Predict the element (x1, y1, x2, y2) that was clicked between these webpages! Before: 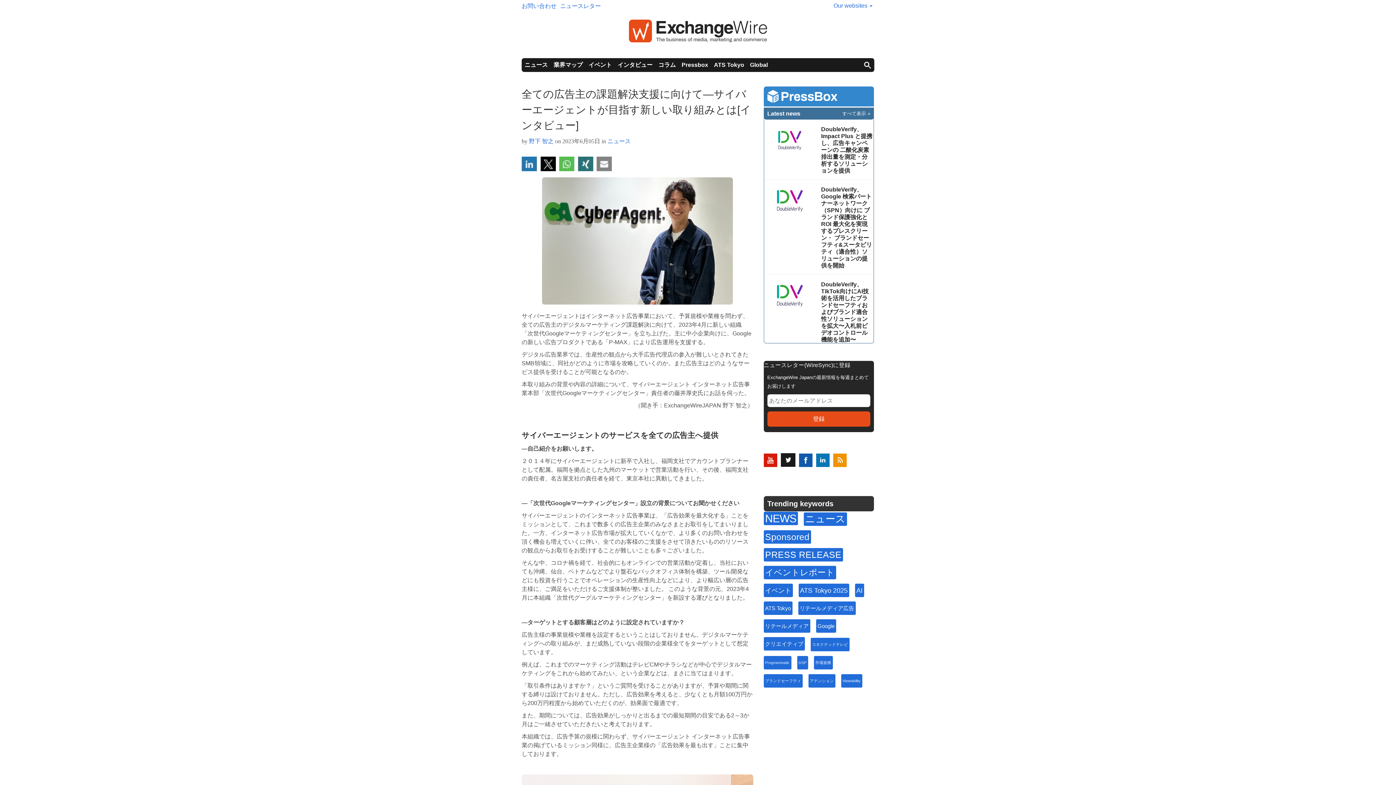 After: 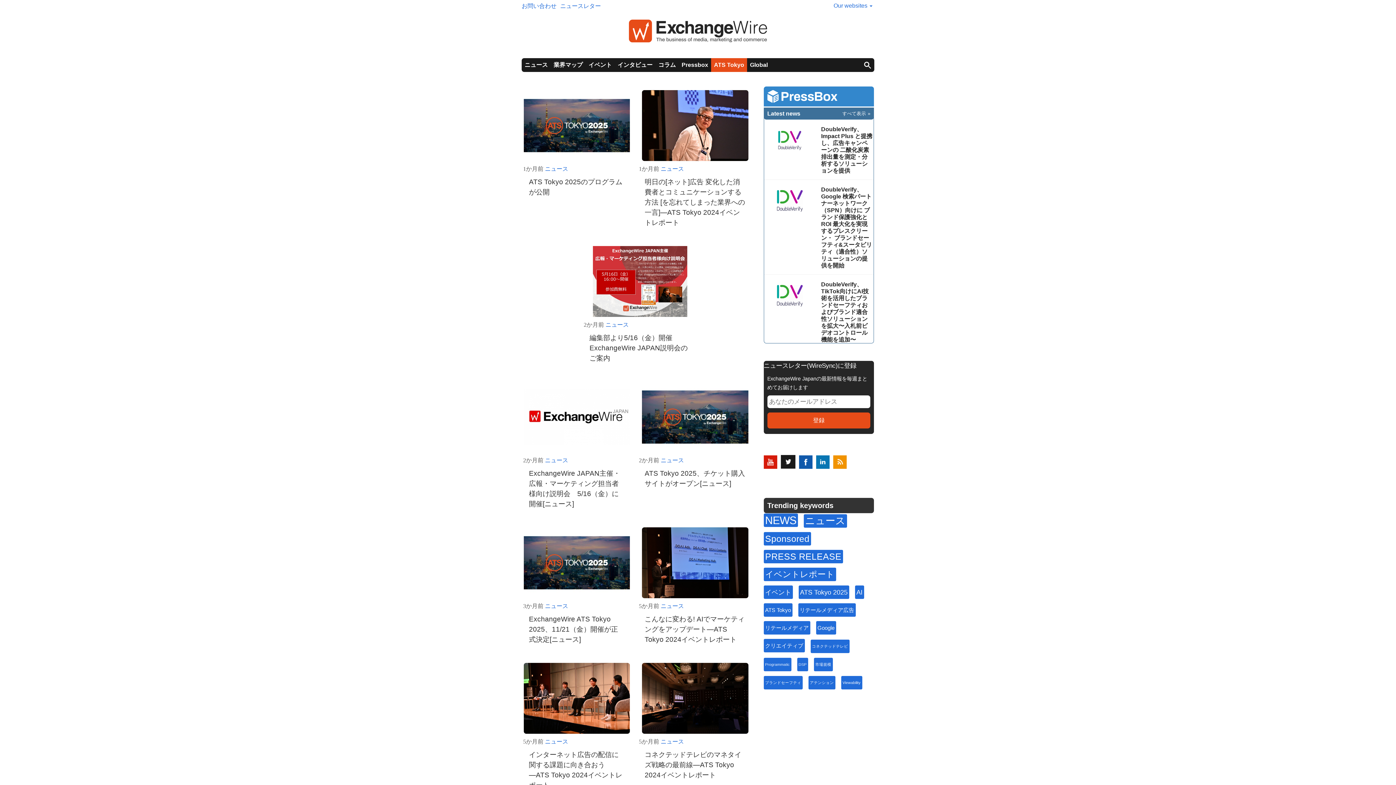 Action: label: ATS Tokyo (2 items) bbox: (763, 601, 792, 615)